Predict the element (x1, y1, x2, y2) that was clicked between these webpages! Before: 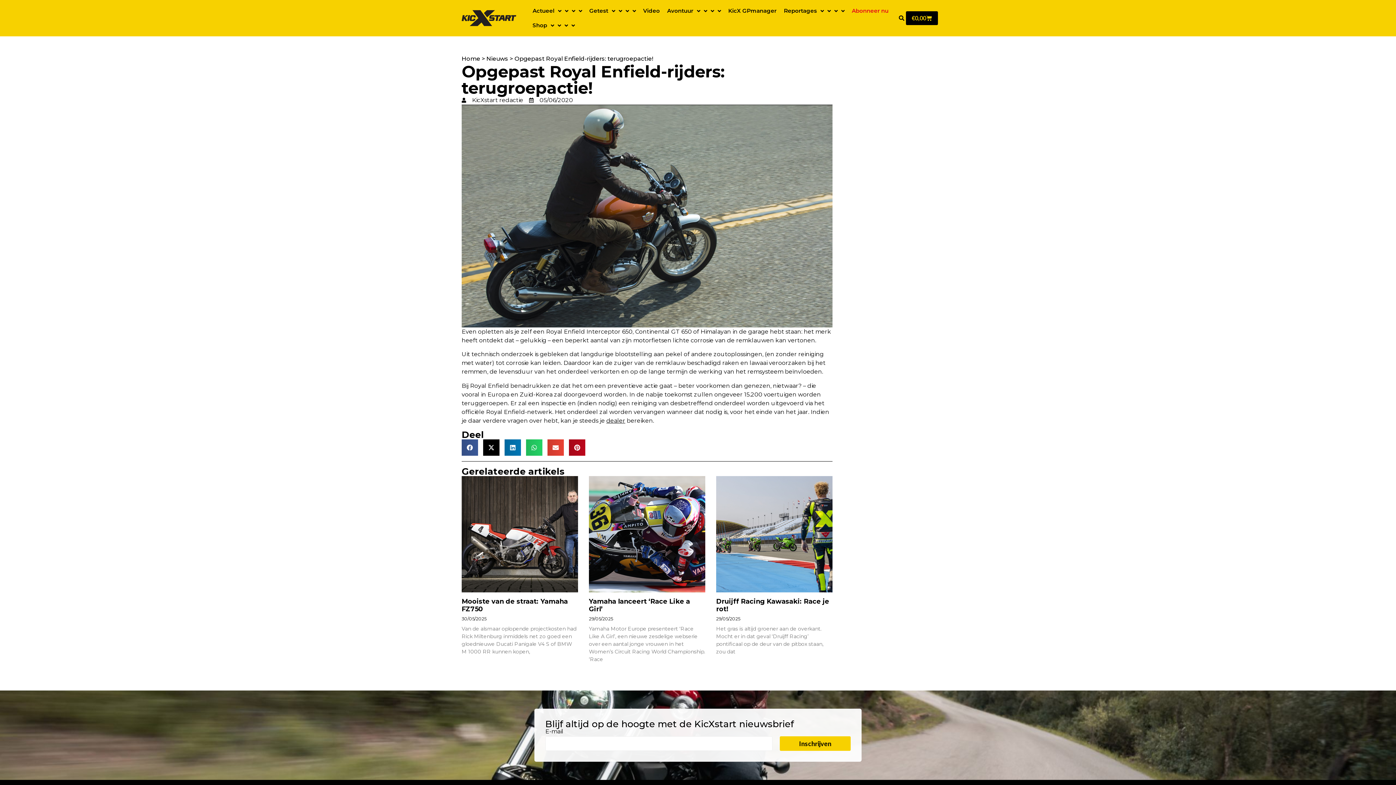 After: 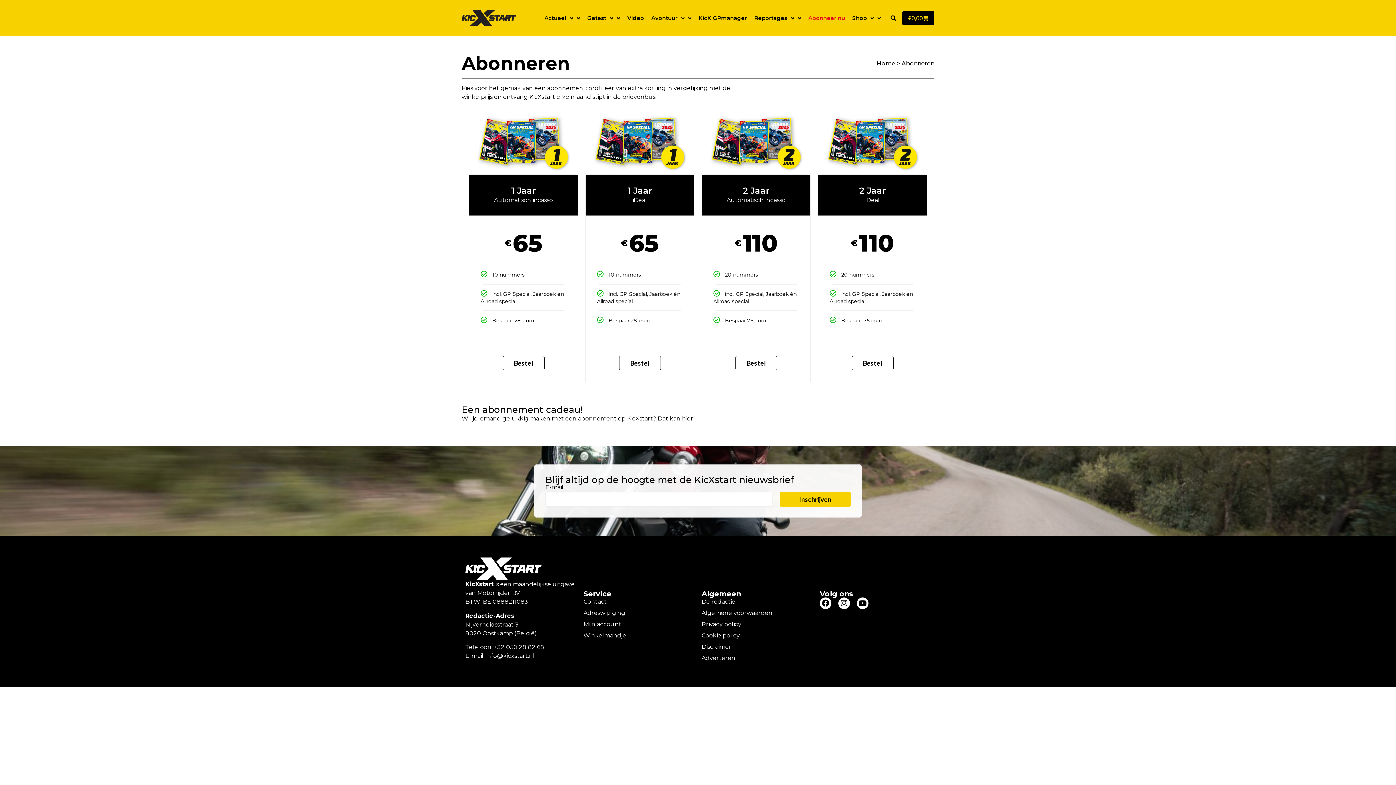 Action: bbox: (848, 3, 892, 18) label: Abonneer nu